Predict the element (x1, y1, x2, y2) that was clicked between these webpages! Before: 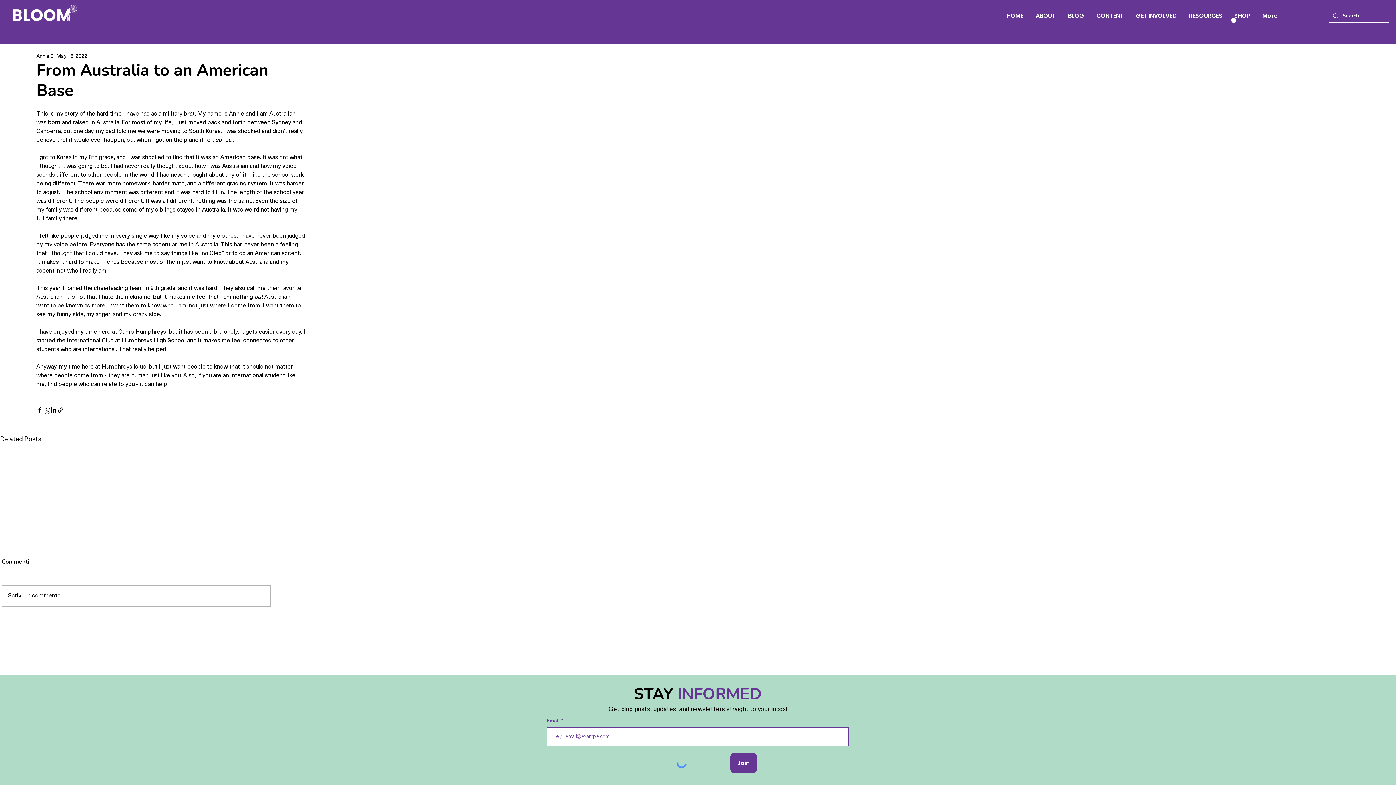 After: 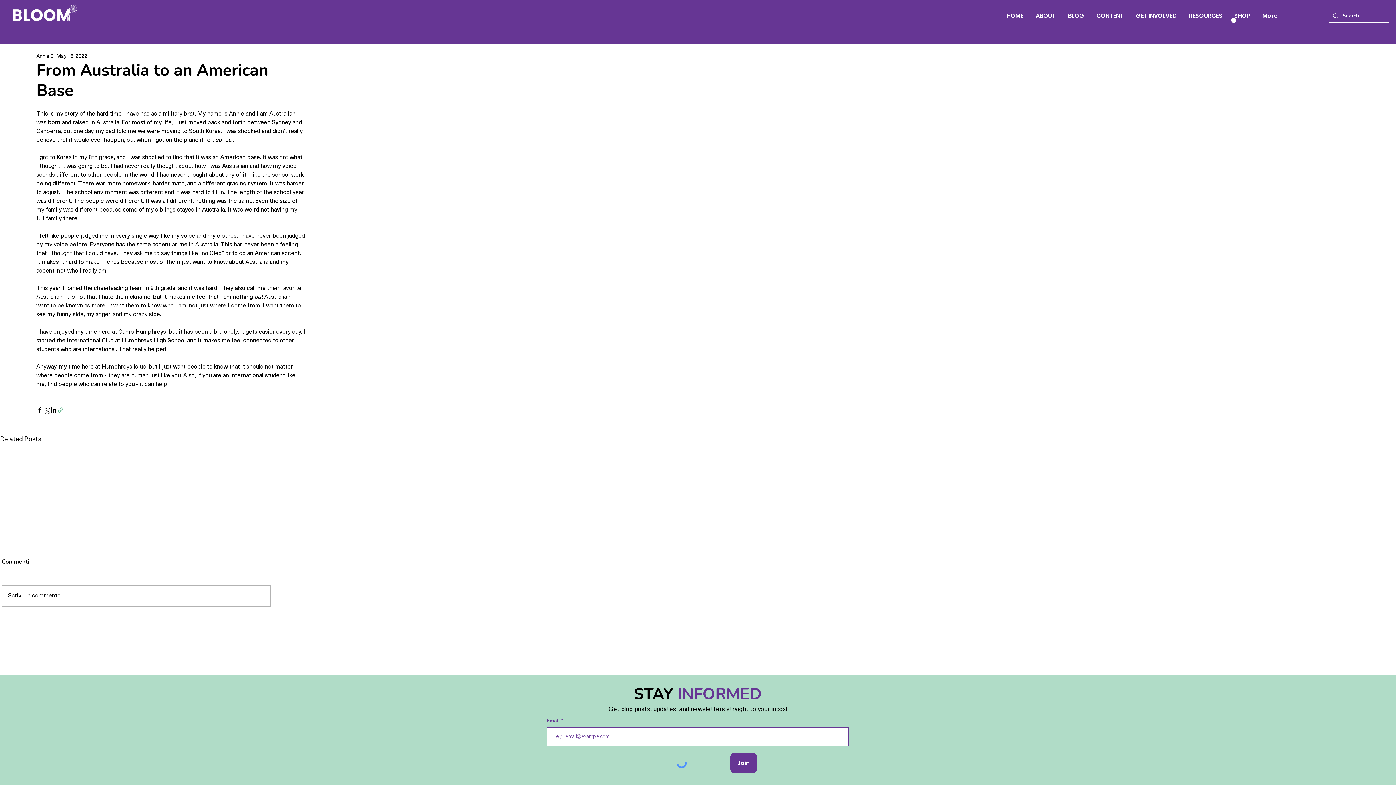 Action: bbox: (57, 406, 64, 413) label: Share via link